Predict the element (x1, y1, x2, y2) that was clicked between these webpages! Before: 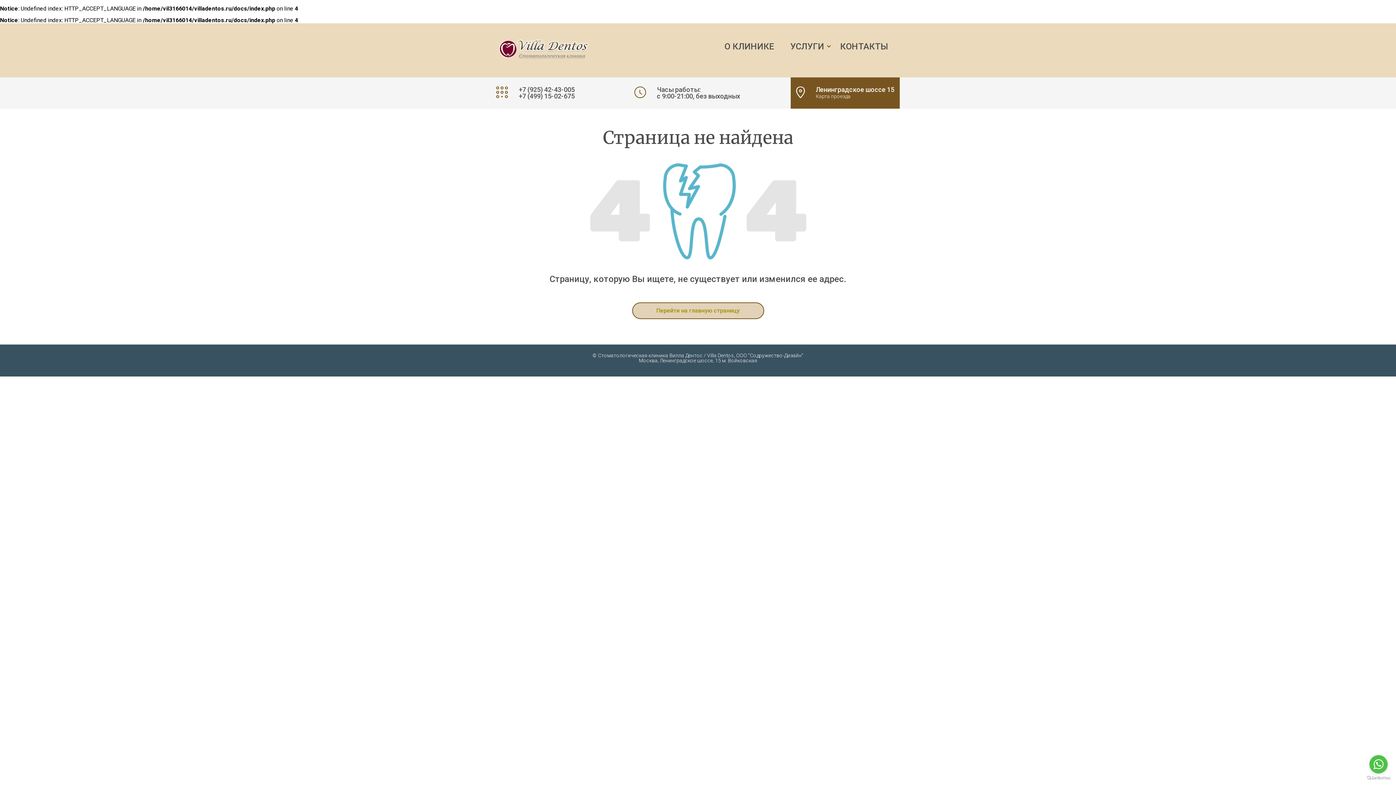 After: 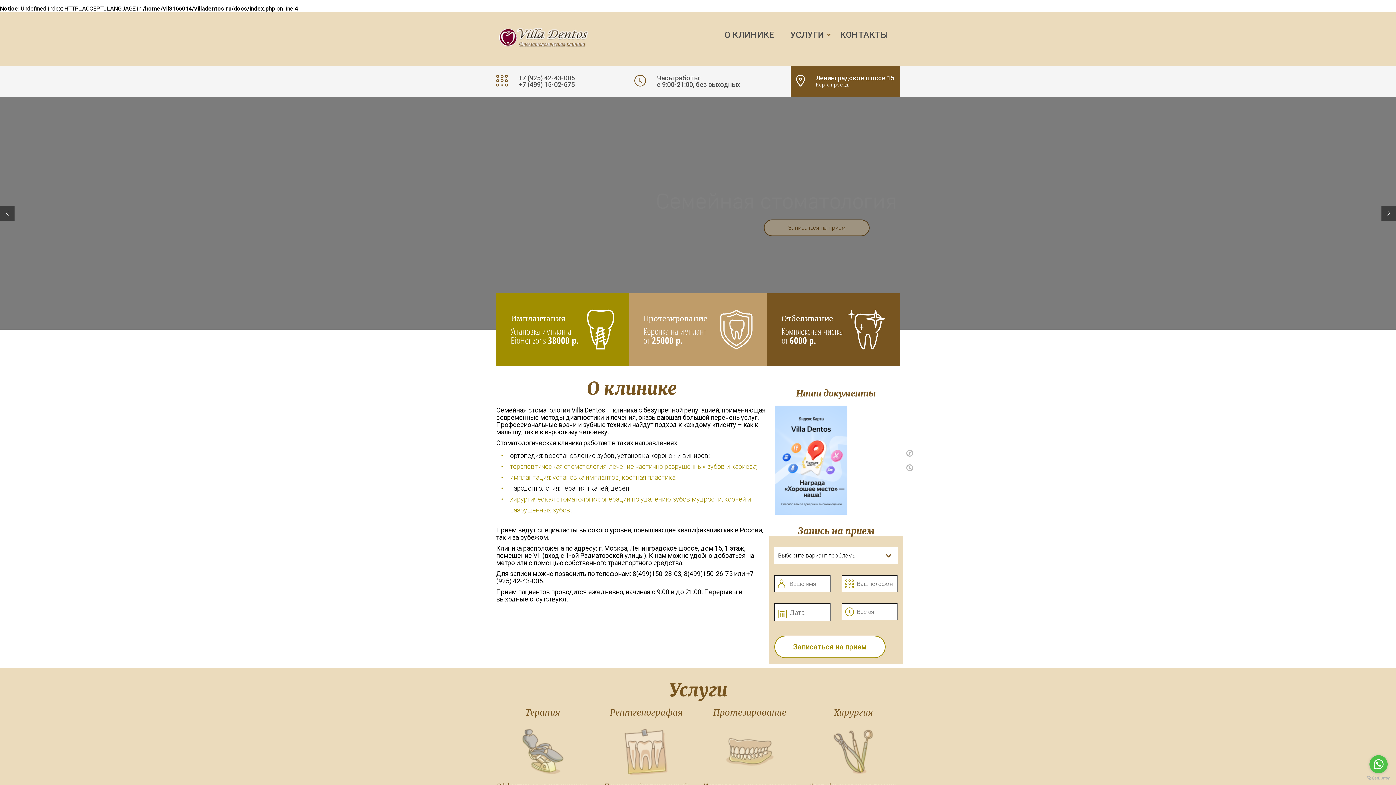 Action: bbox: (632, 302, 764, 319) label: Перейти на главную страницу